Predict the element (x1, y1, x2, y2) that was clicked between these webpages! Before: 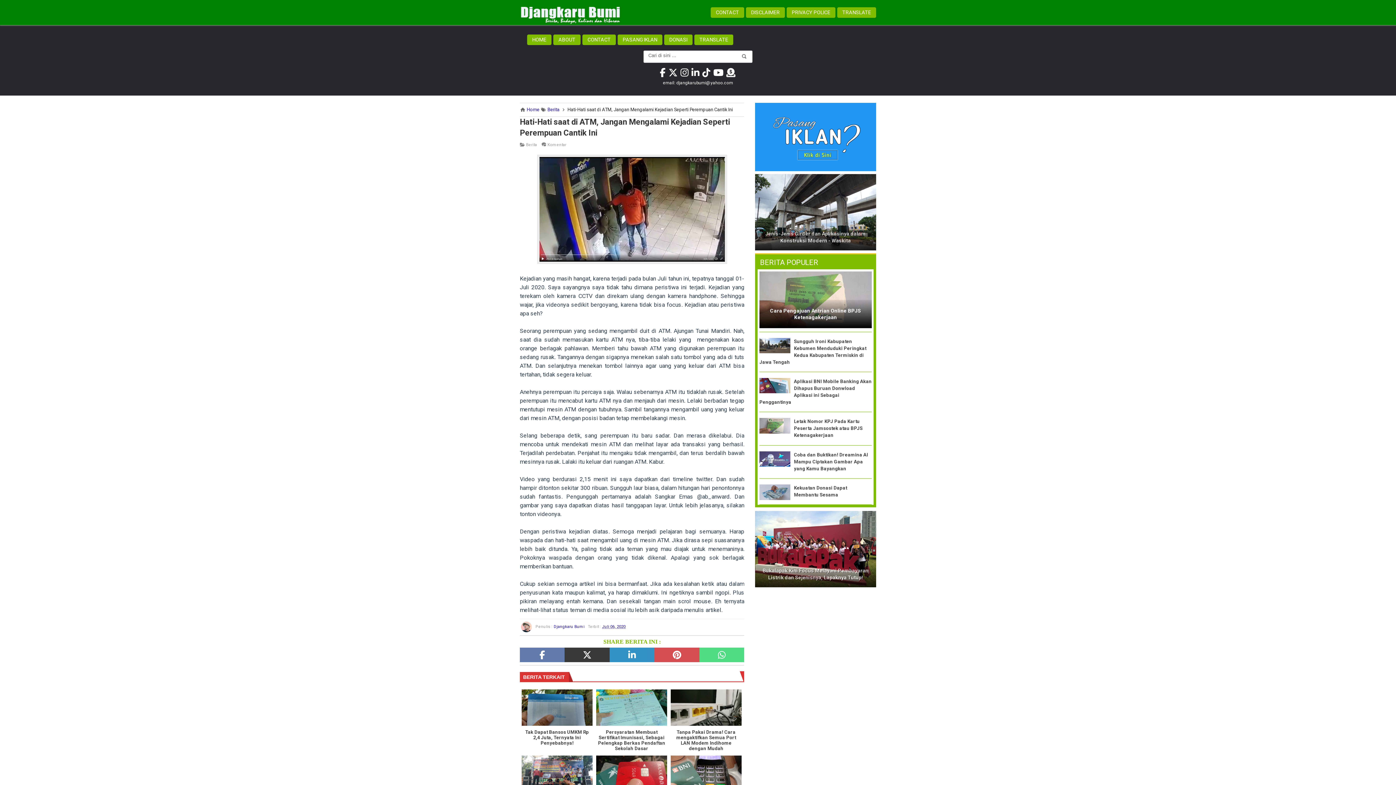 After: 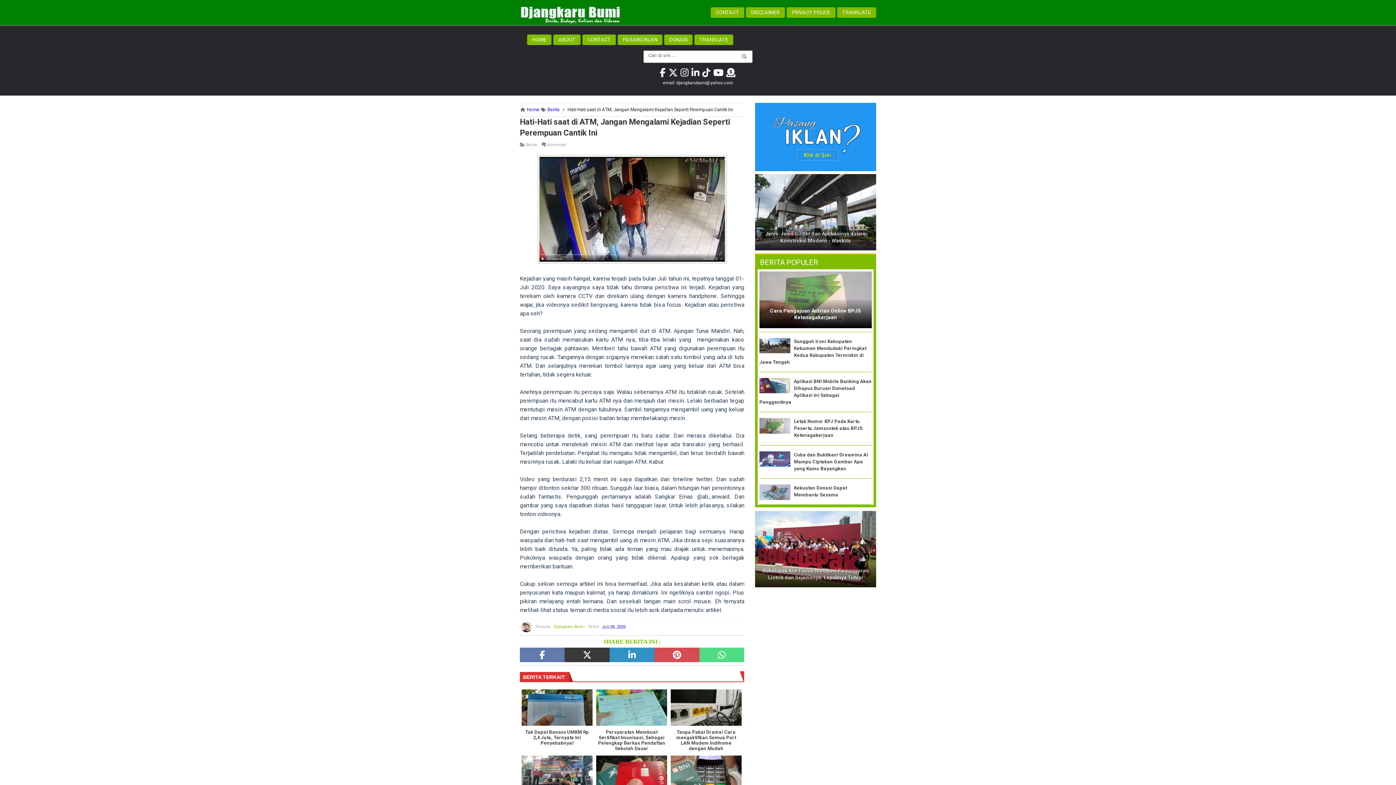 Action: label: Djangkaru Bumi  bbox: (553, 624, 585, 629)